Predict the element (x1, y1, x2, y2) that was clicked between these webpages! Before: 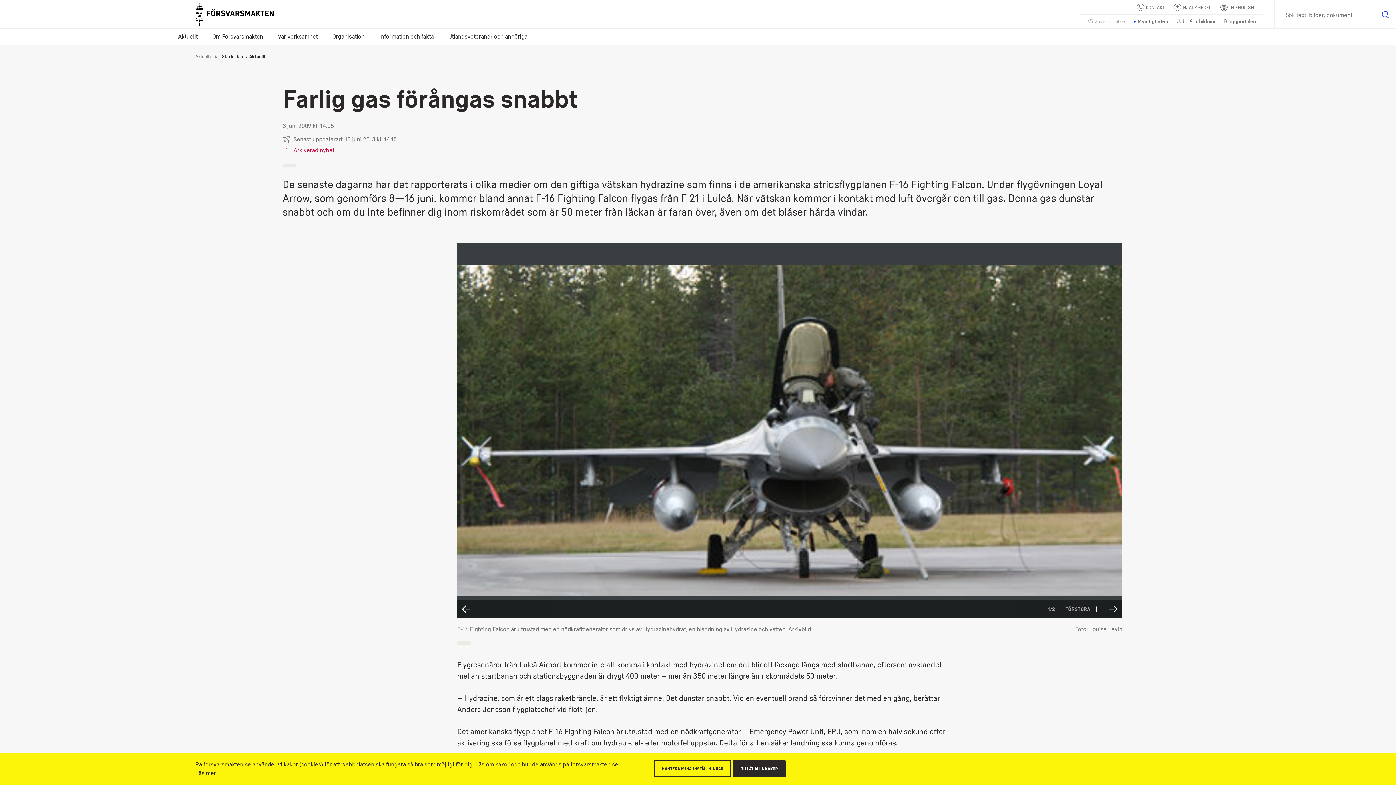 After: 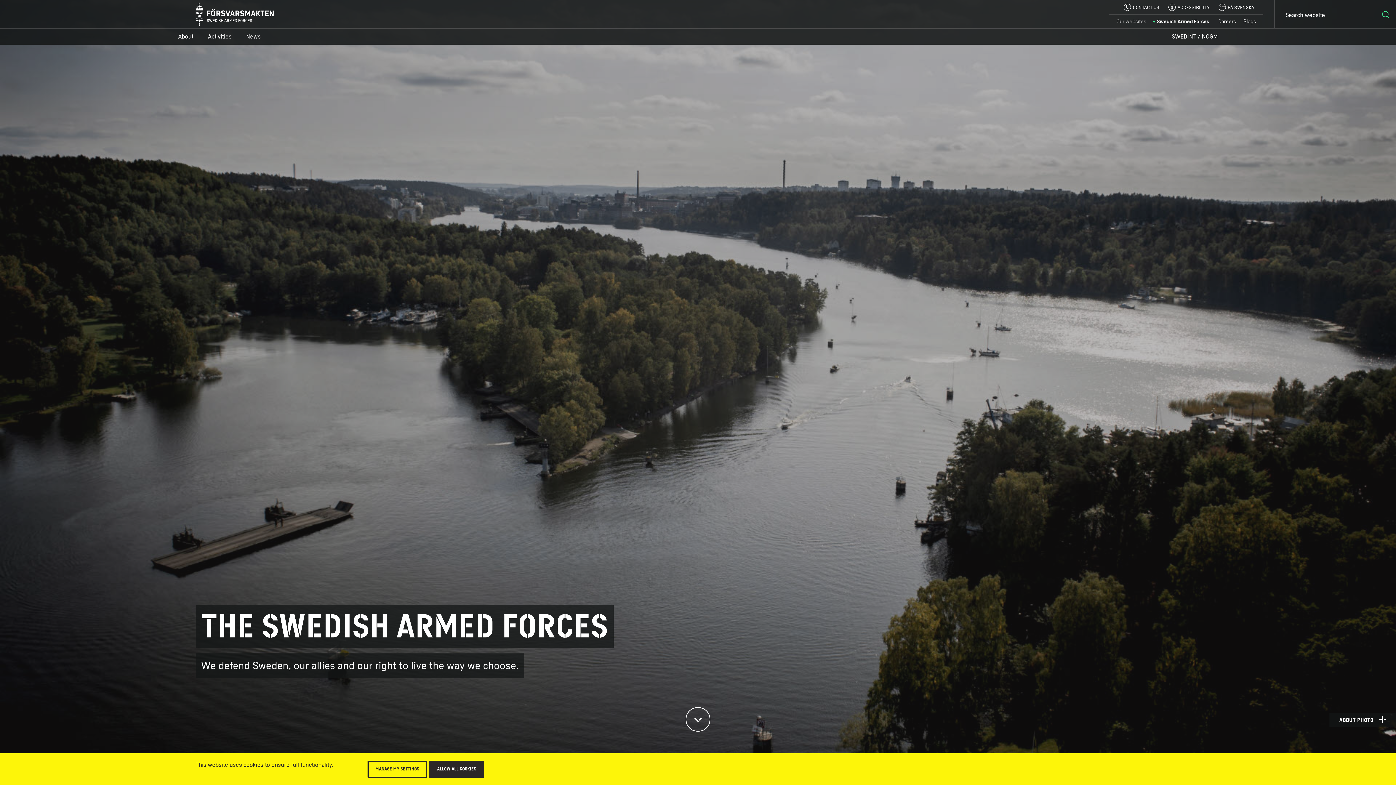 Action: bbox: (1220, 1, 1256, 12) label: IN ENGLISH